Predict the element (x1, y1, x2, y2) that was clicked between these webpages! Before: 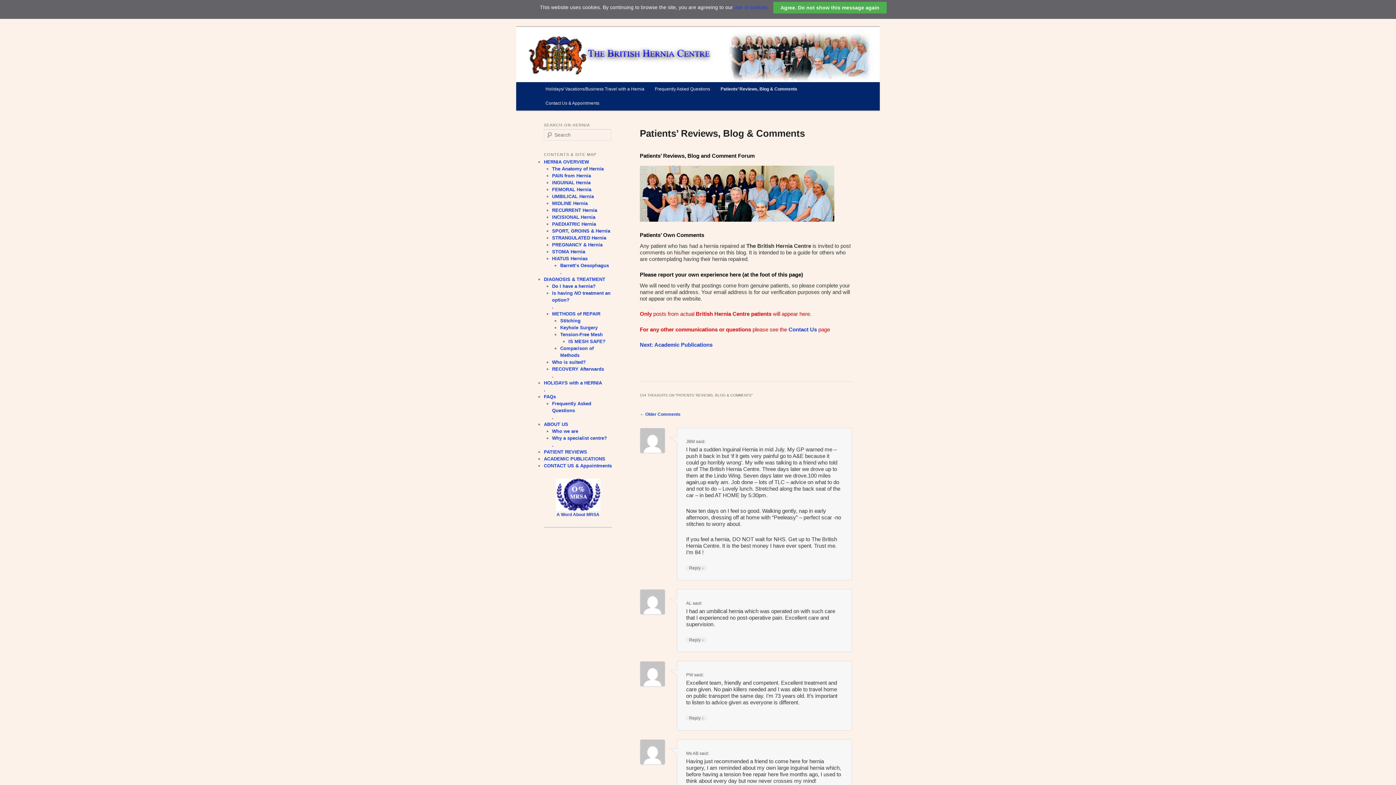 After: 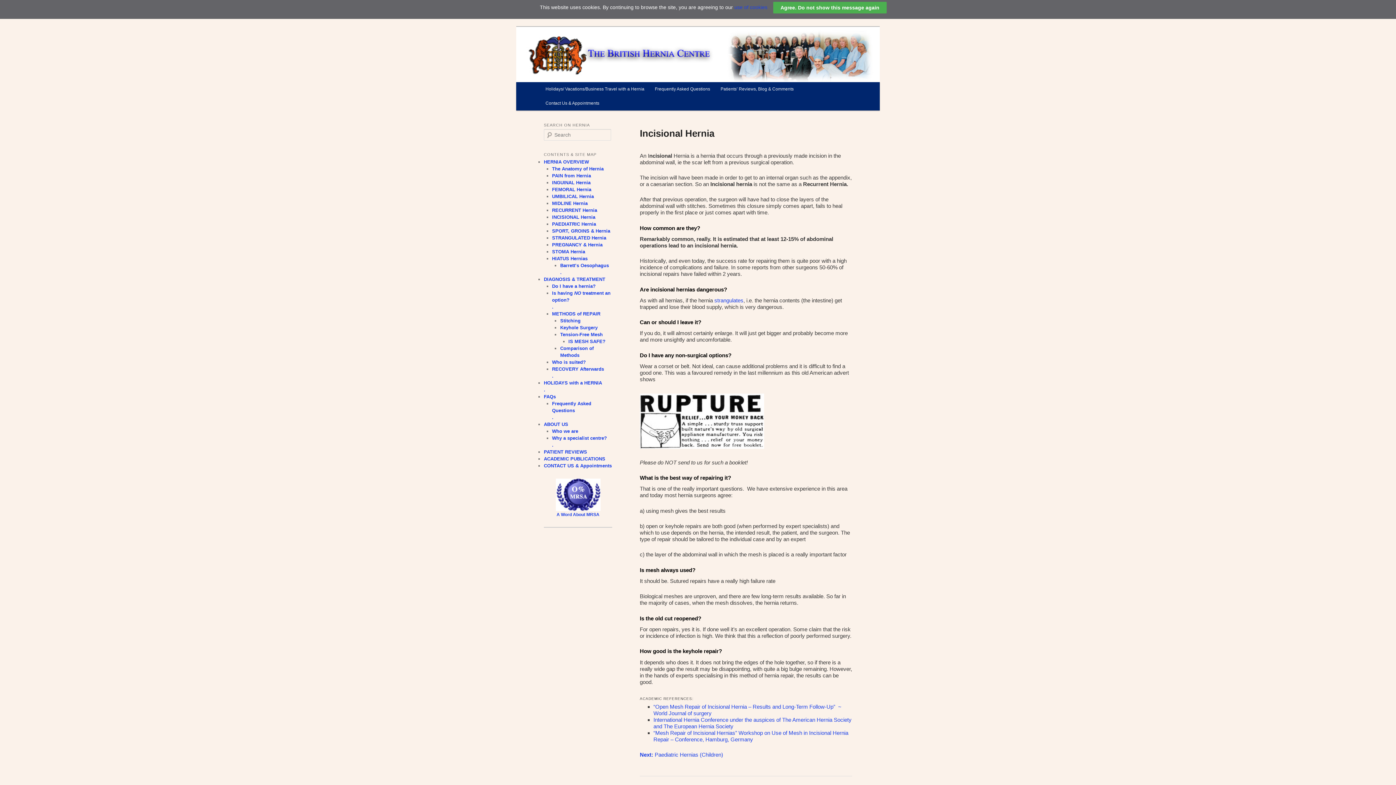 Action: label: INCISIONAL Hernia bbox: (552, 214, 595, 219)